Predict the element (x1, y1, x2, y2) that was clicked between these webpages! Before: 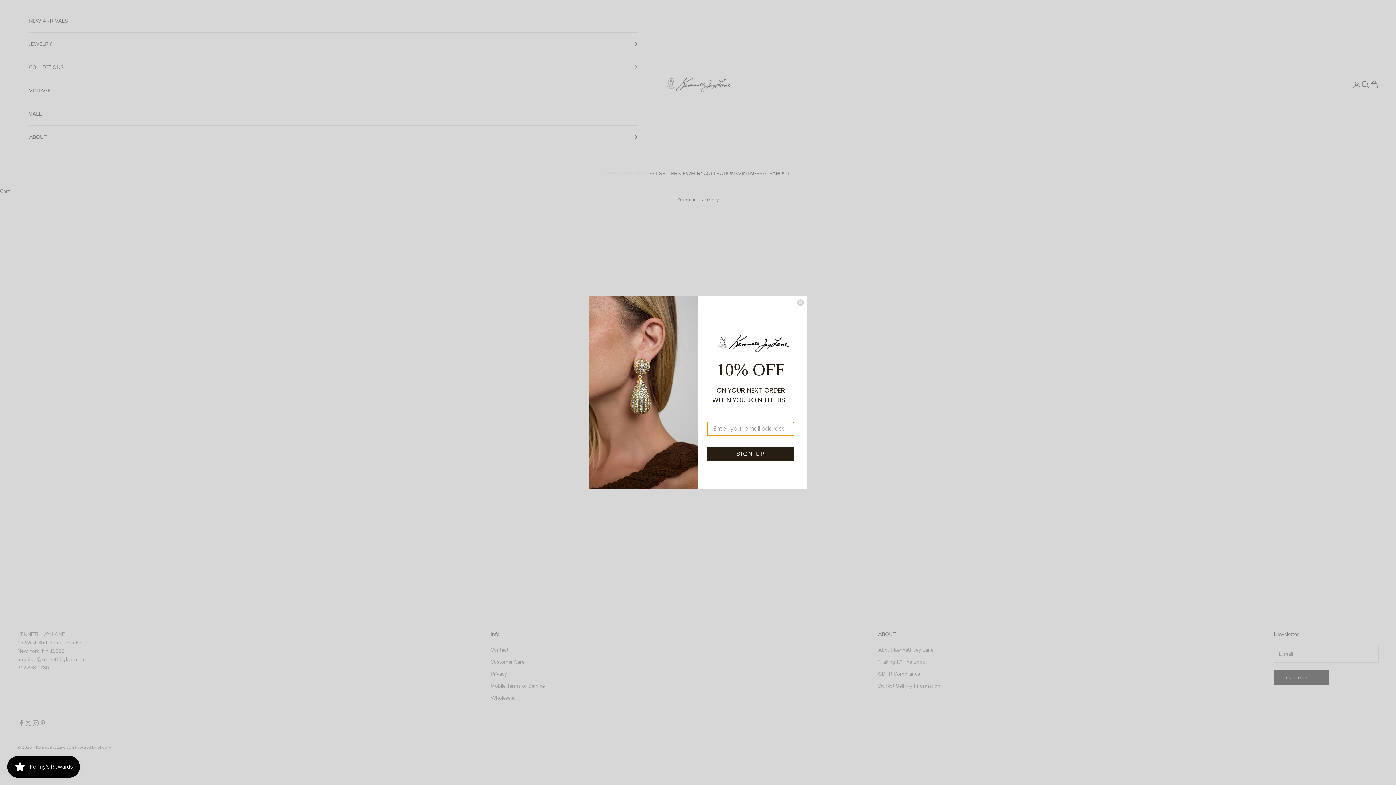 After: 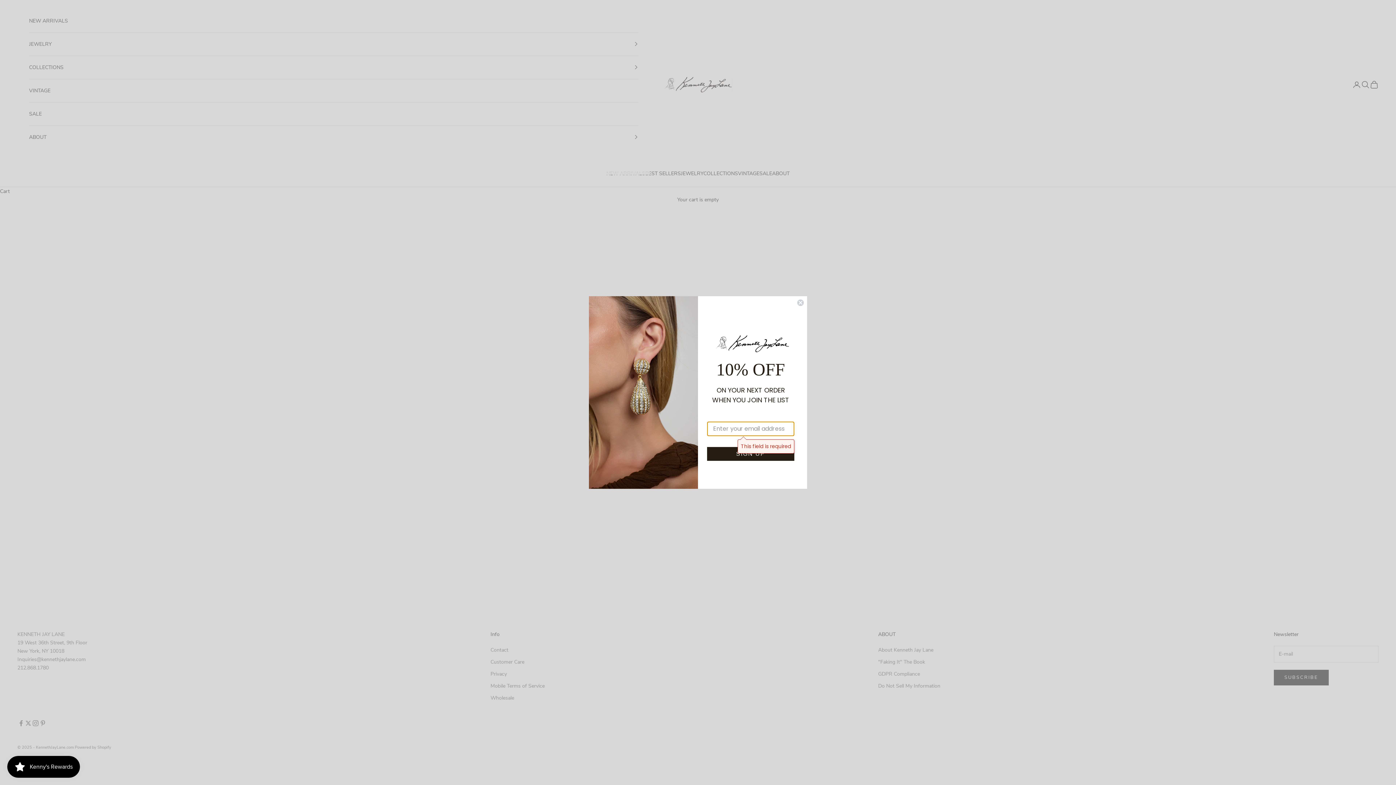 Action: label: SIGN UP bbox: (707, 455, 794, 469)